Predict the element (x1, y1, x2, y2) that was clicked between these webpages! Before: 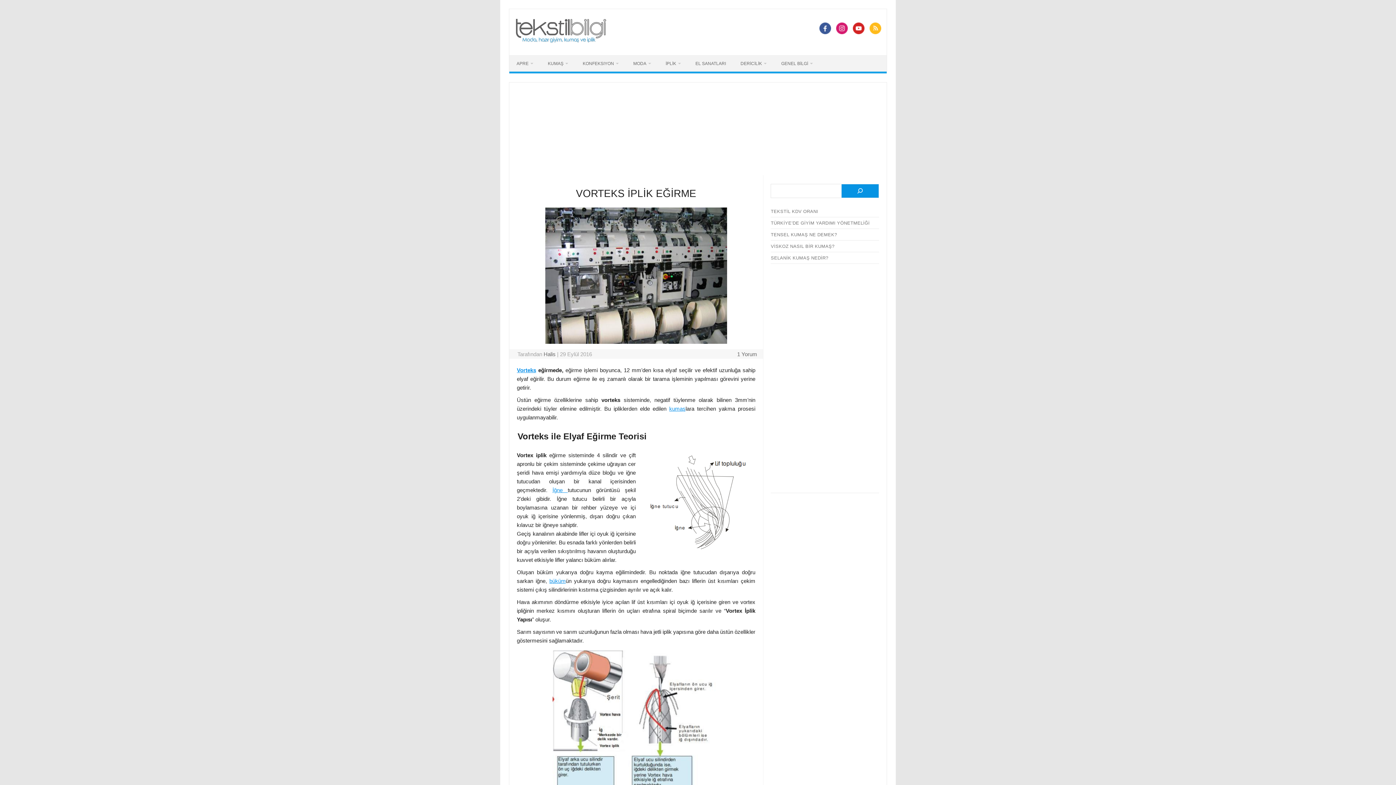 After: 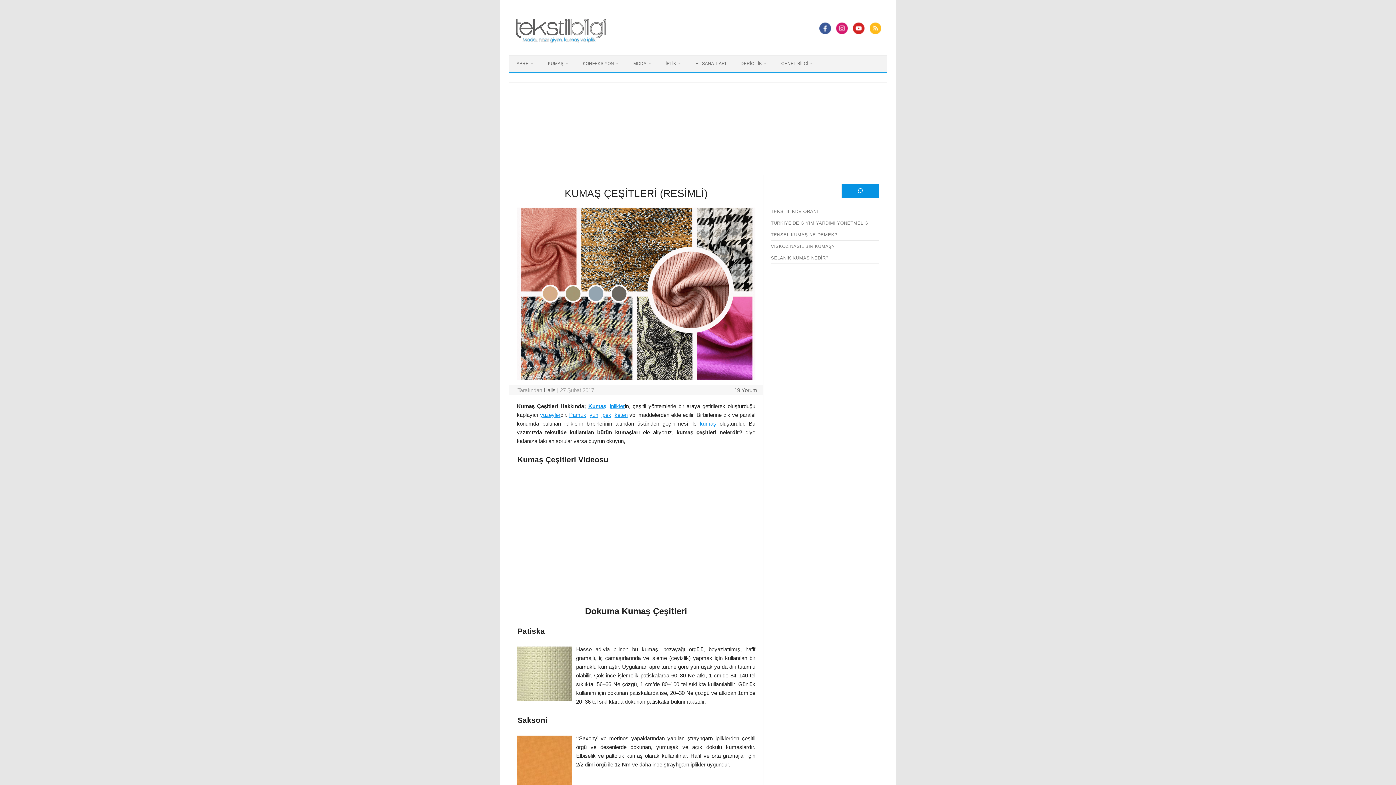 Action: label: kumaş bbox: (669, 405, 685, 411)